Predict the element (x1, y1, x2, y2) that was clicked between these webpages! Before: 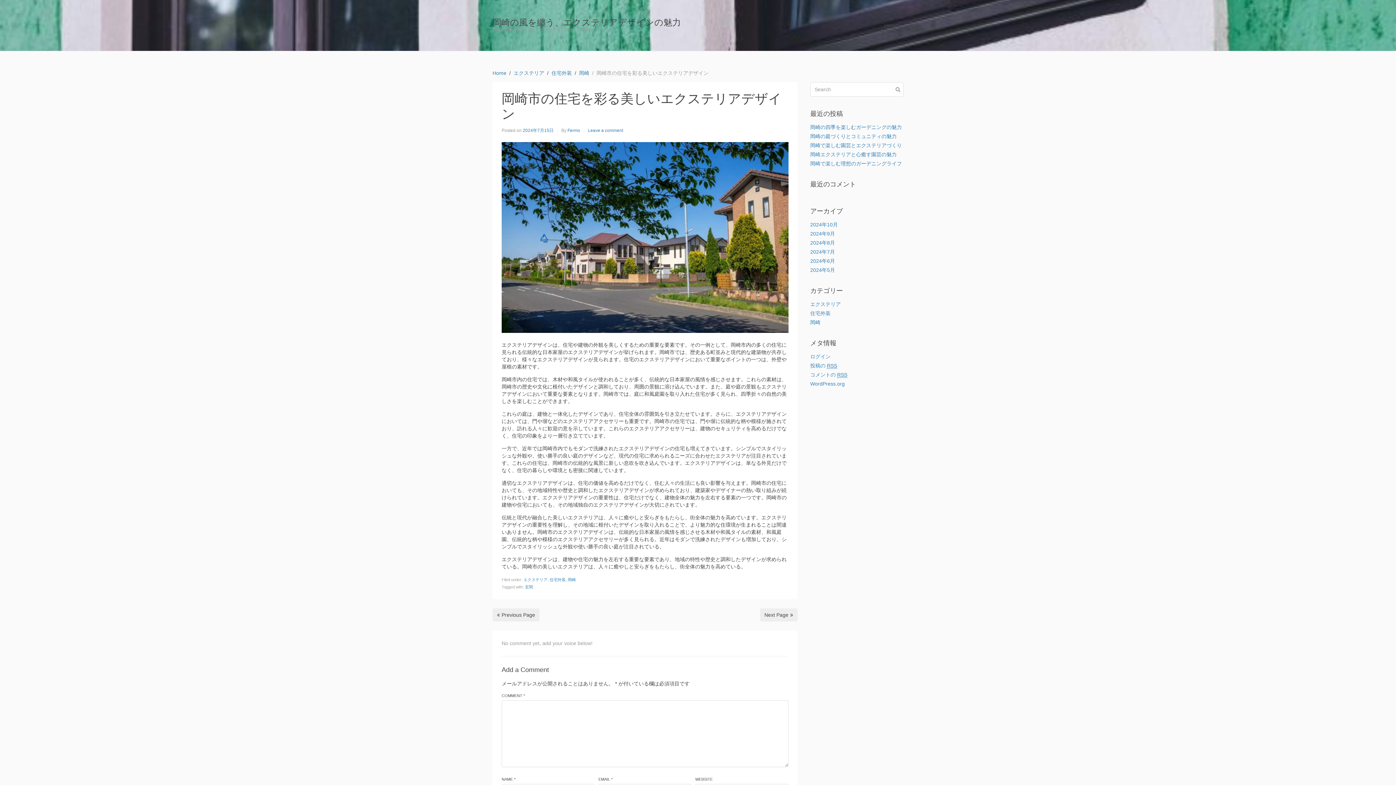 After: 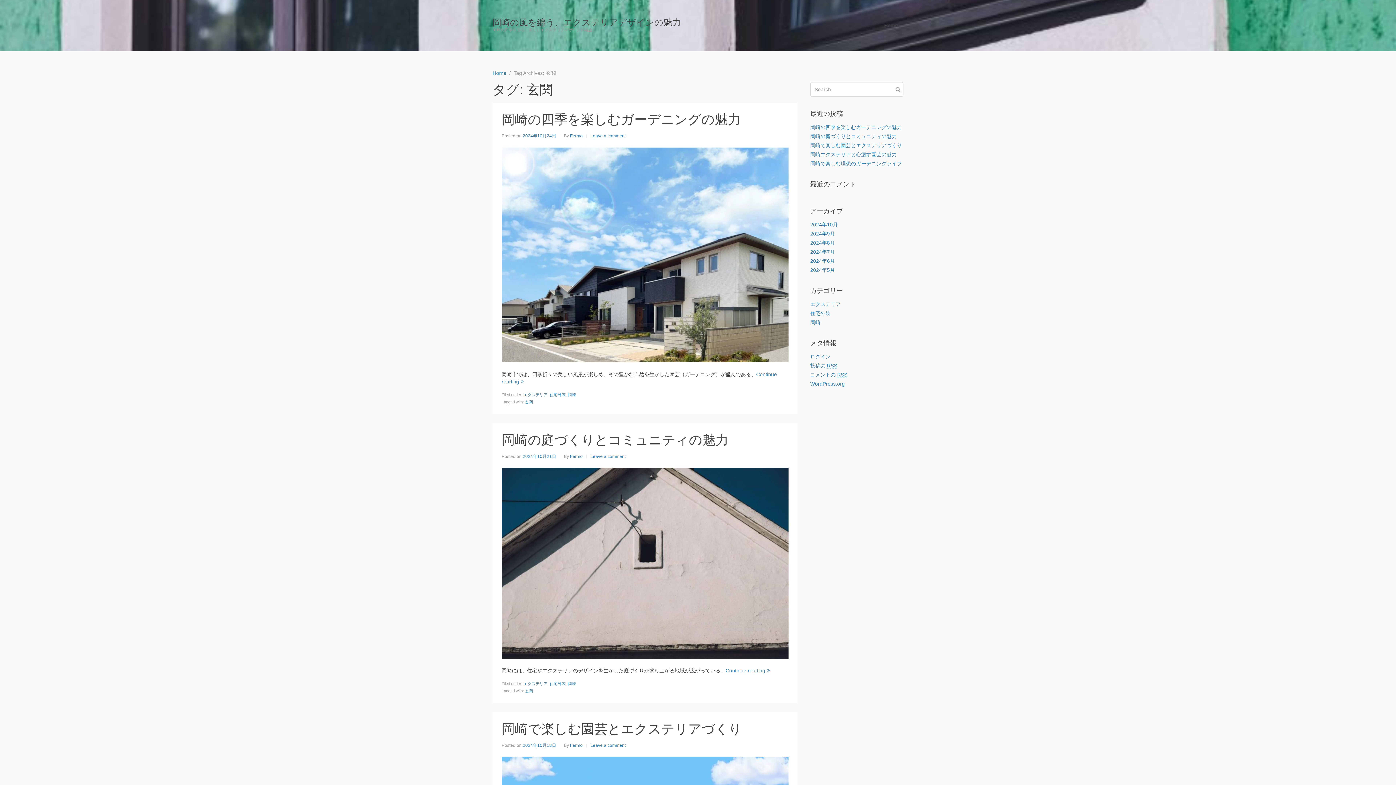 Action: label: 玄関 bbox: (525, 584, 533, 589)